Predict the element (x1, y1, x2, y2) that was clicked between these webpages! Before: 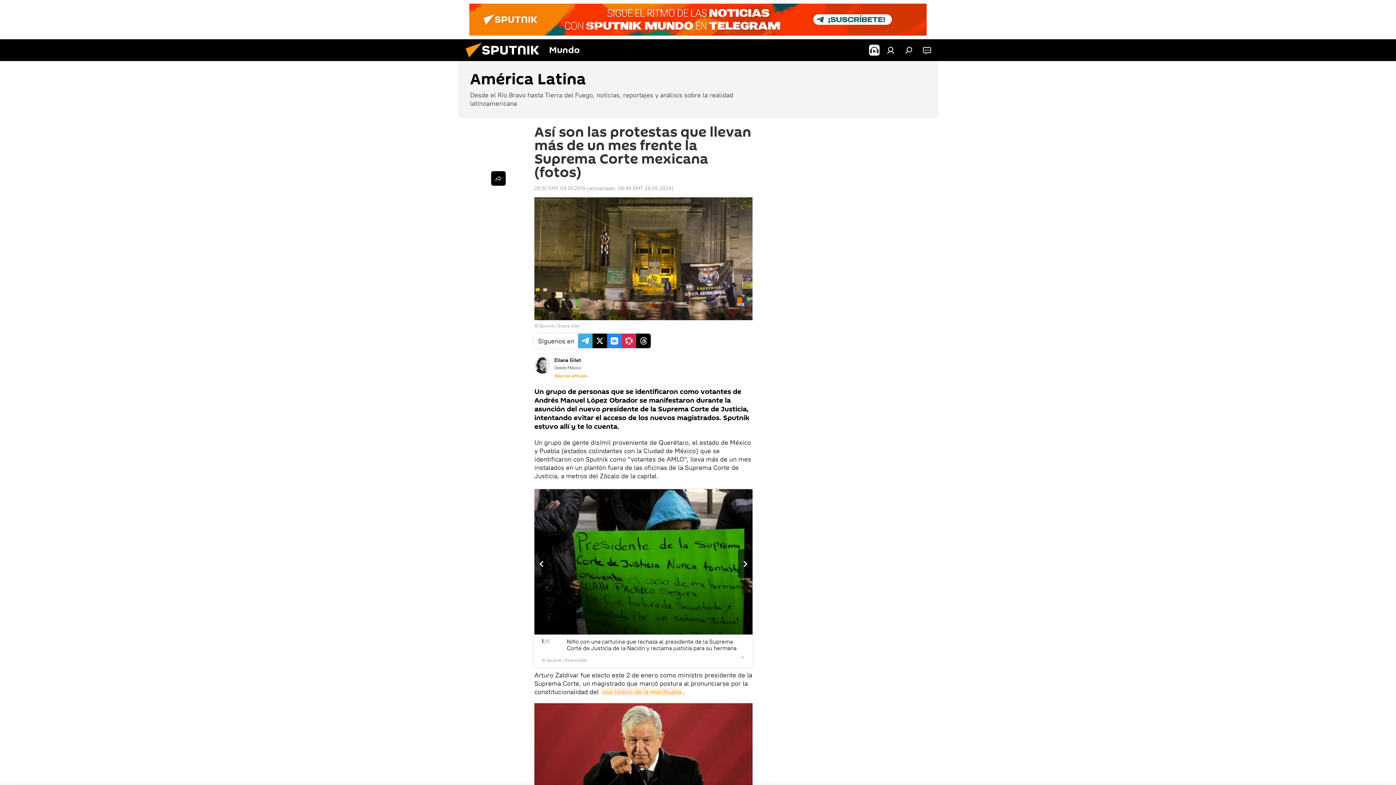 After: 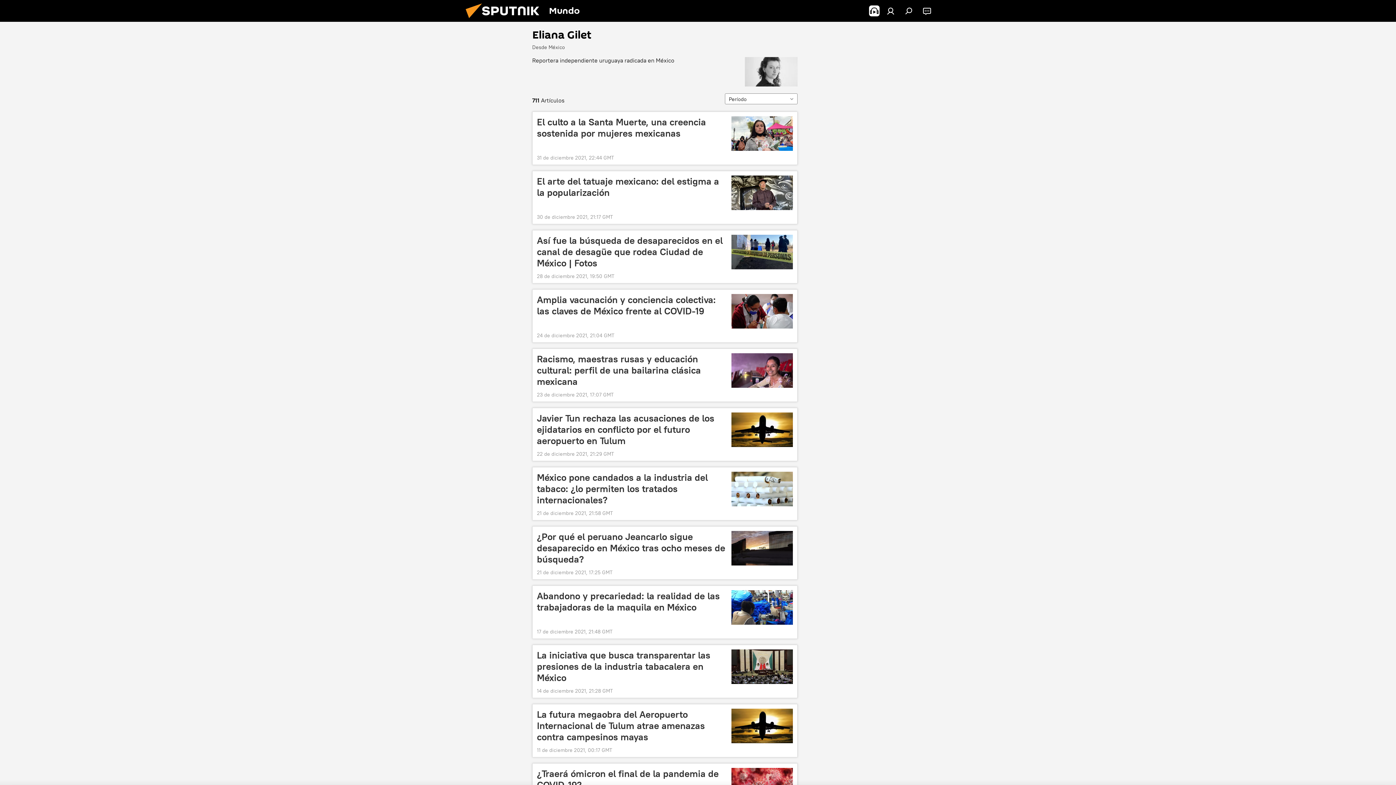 Action: label: Todos los artículos bbox: (554, 373, 587, 378)